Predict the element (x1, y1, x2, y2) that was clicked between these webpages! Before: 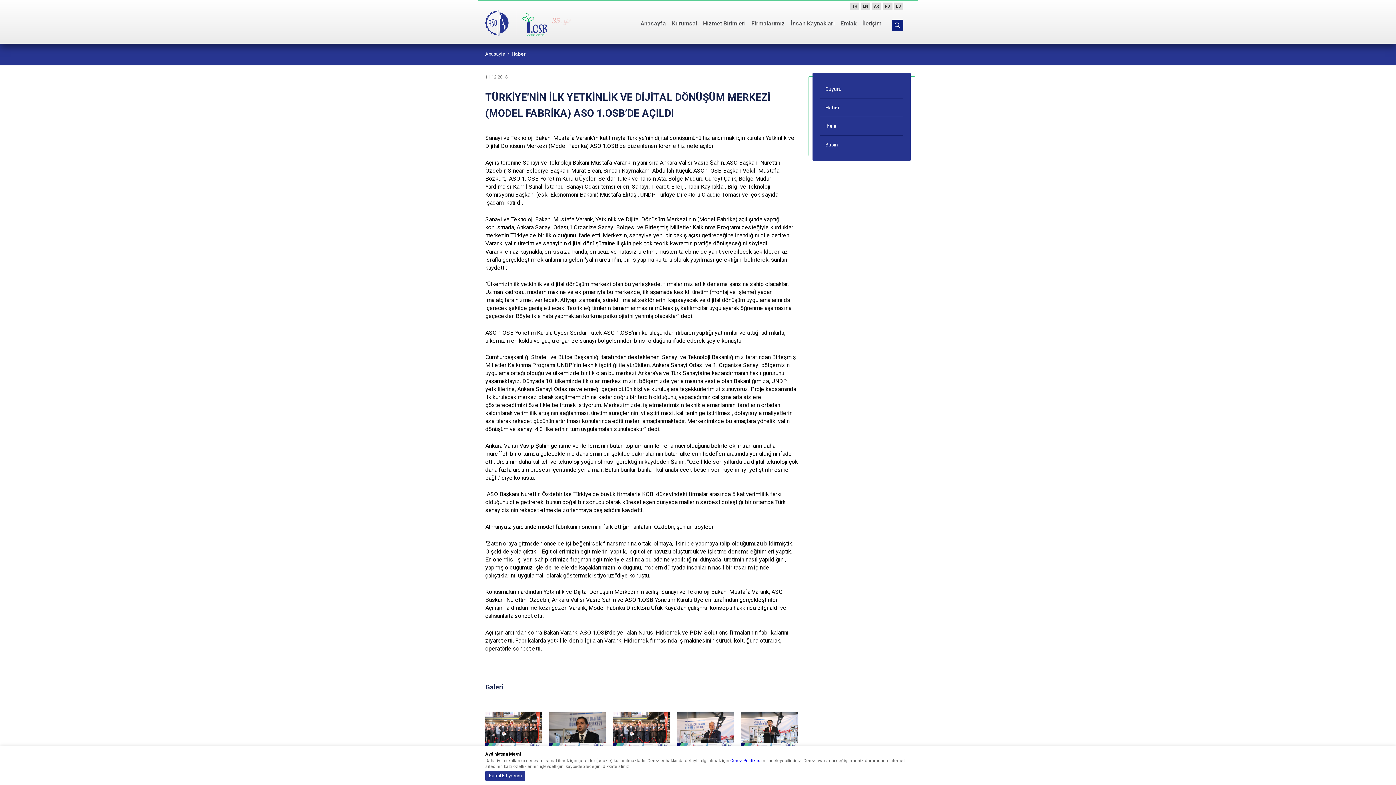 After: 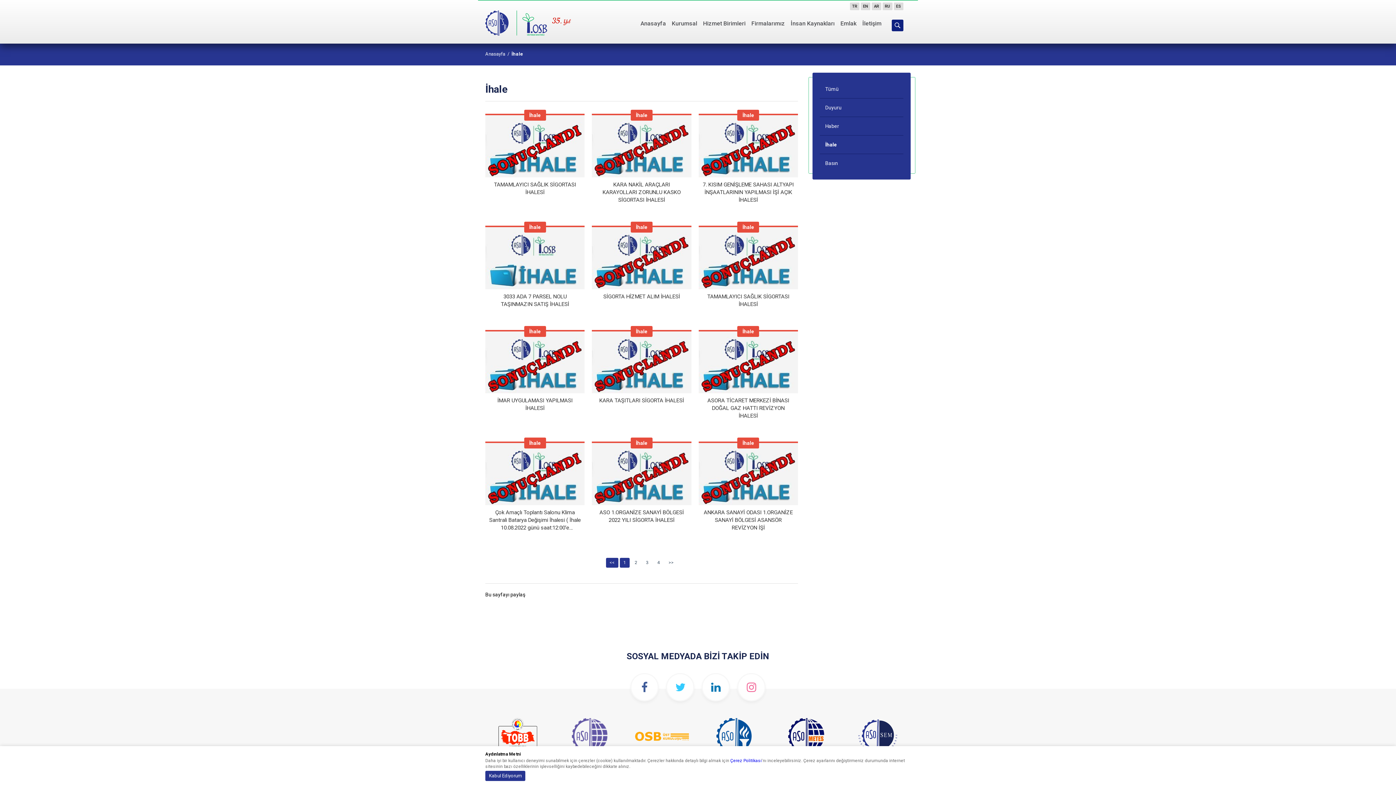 Action: label: İhale bbox: (820, 117, 903, 135)